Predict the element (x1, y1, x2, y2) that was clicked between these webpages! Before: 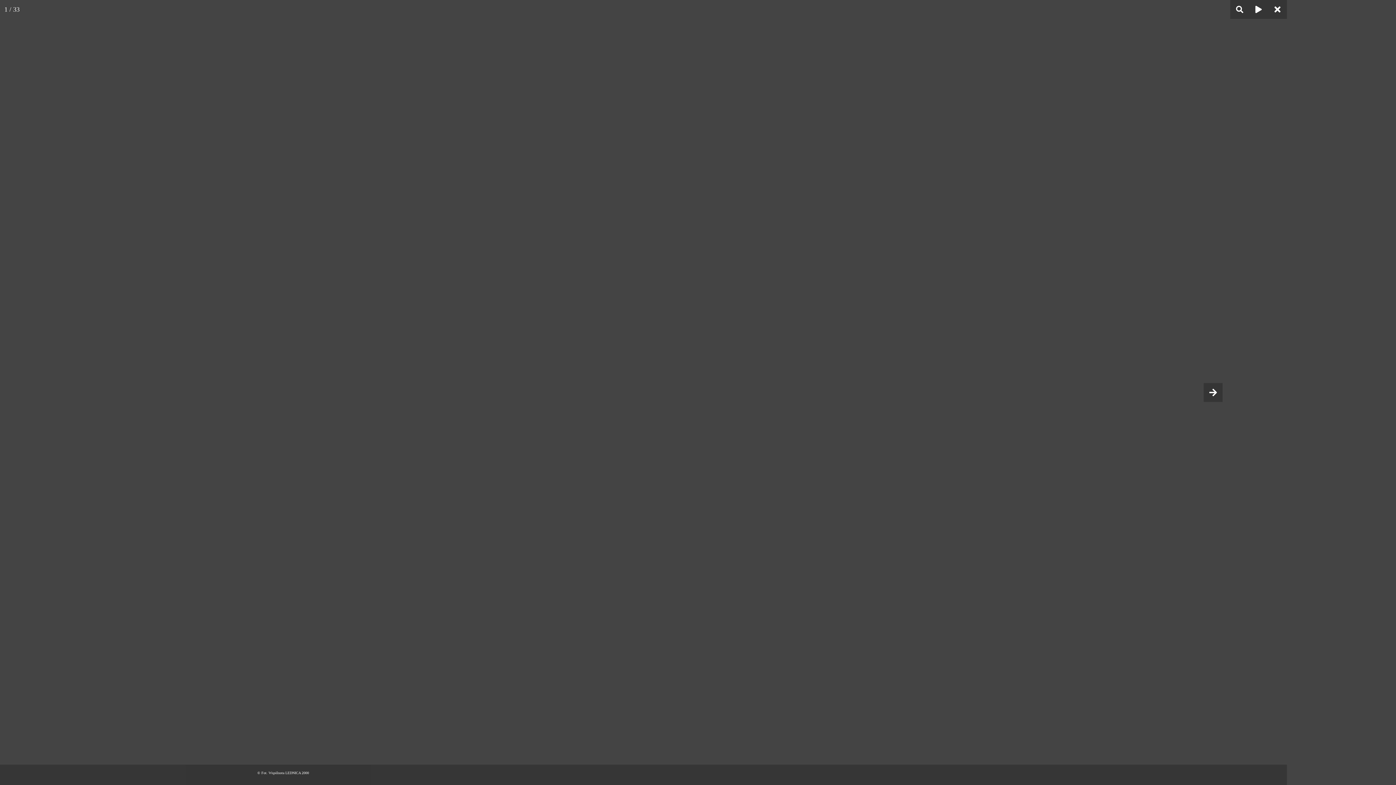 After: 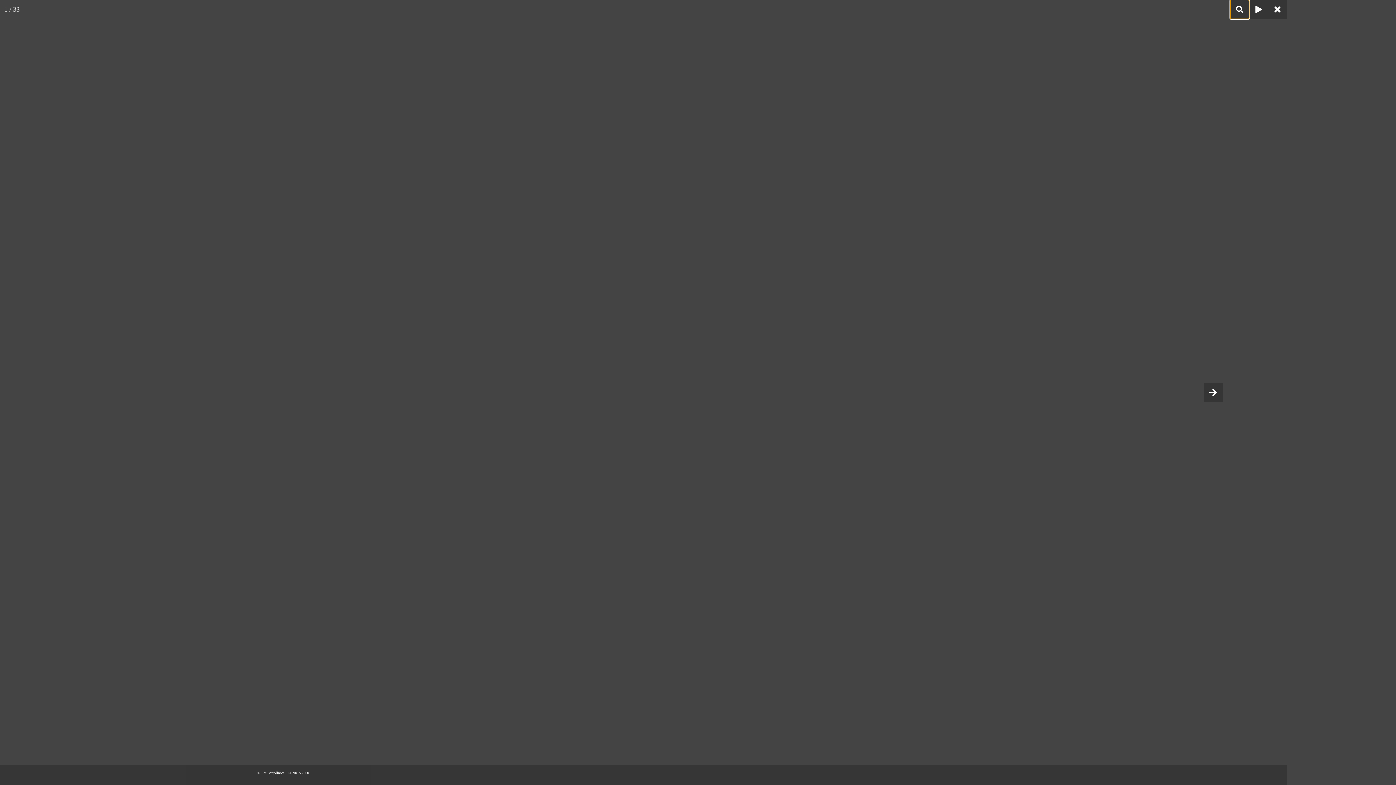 Action: bbox: (1230, 0, 1249, 18)